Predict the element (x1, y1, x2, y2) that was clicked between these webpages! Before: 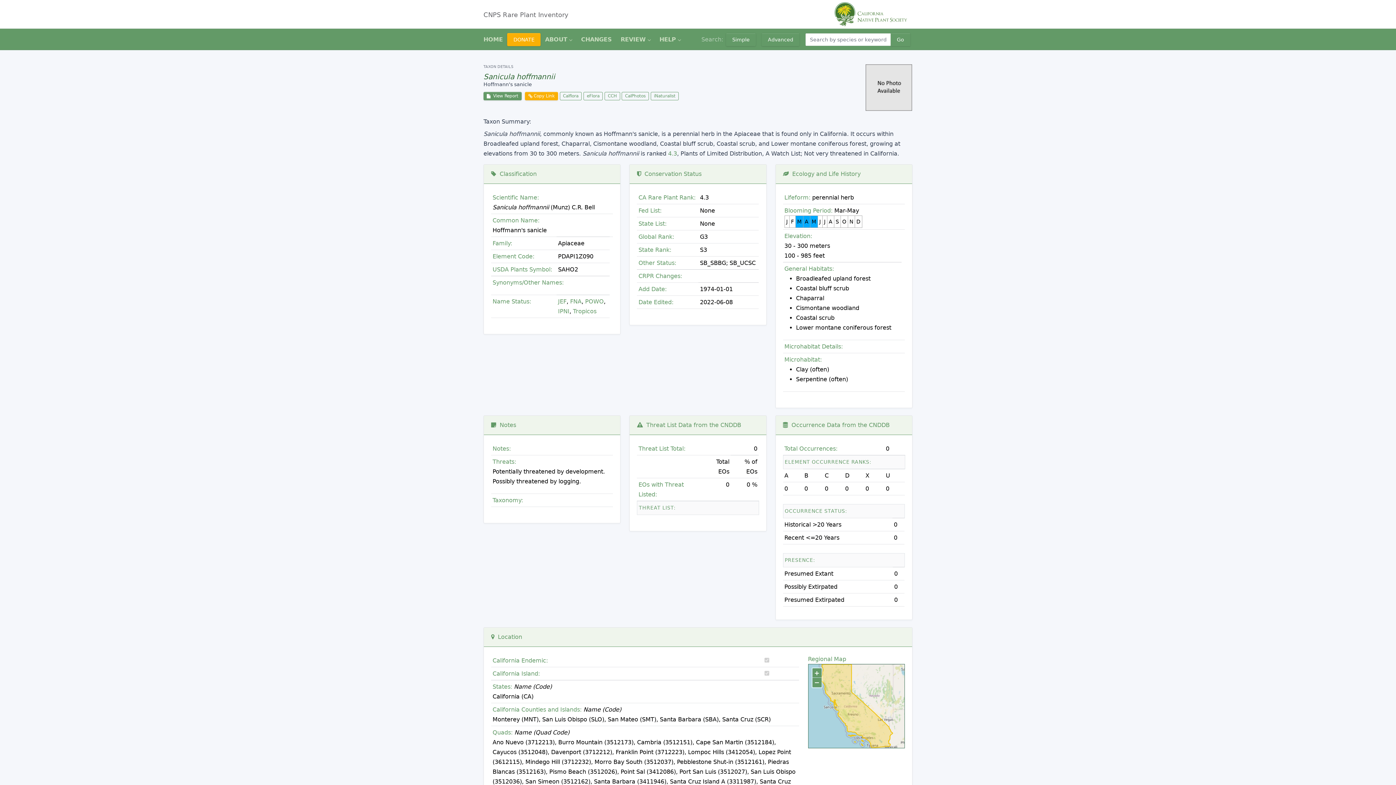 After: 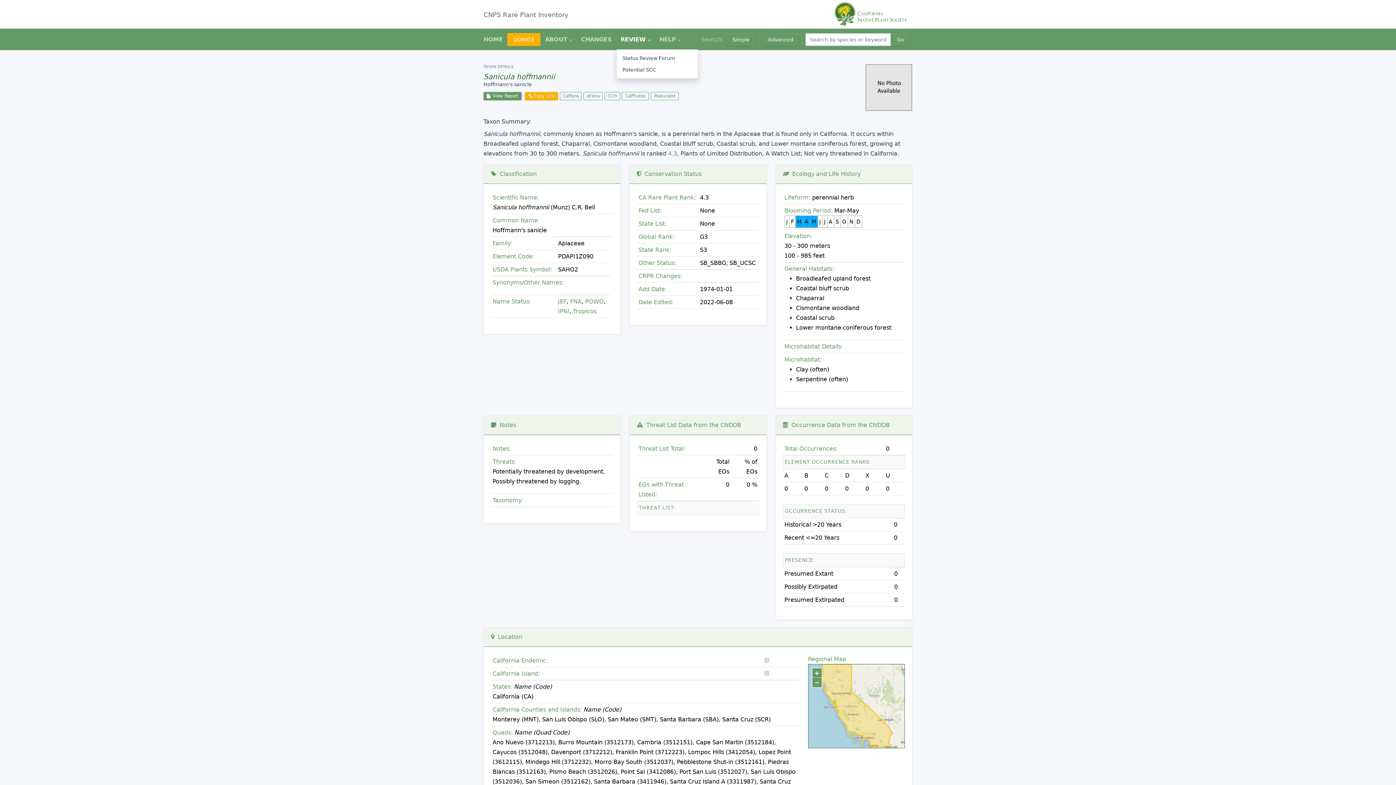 Action: bbox: (616, 32, 655, 46) label: REVIEW